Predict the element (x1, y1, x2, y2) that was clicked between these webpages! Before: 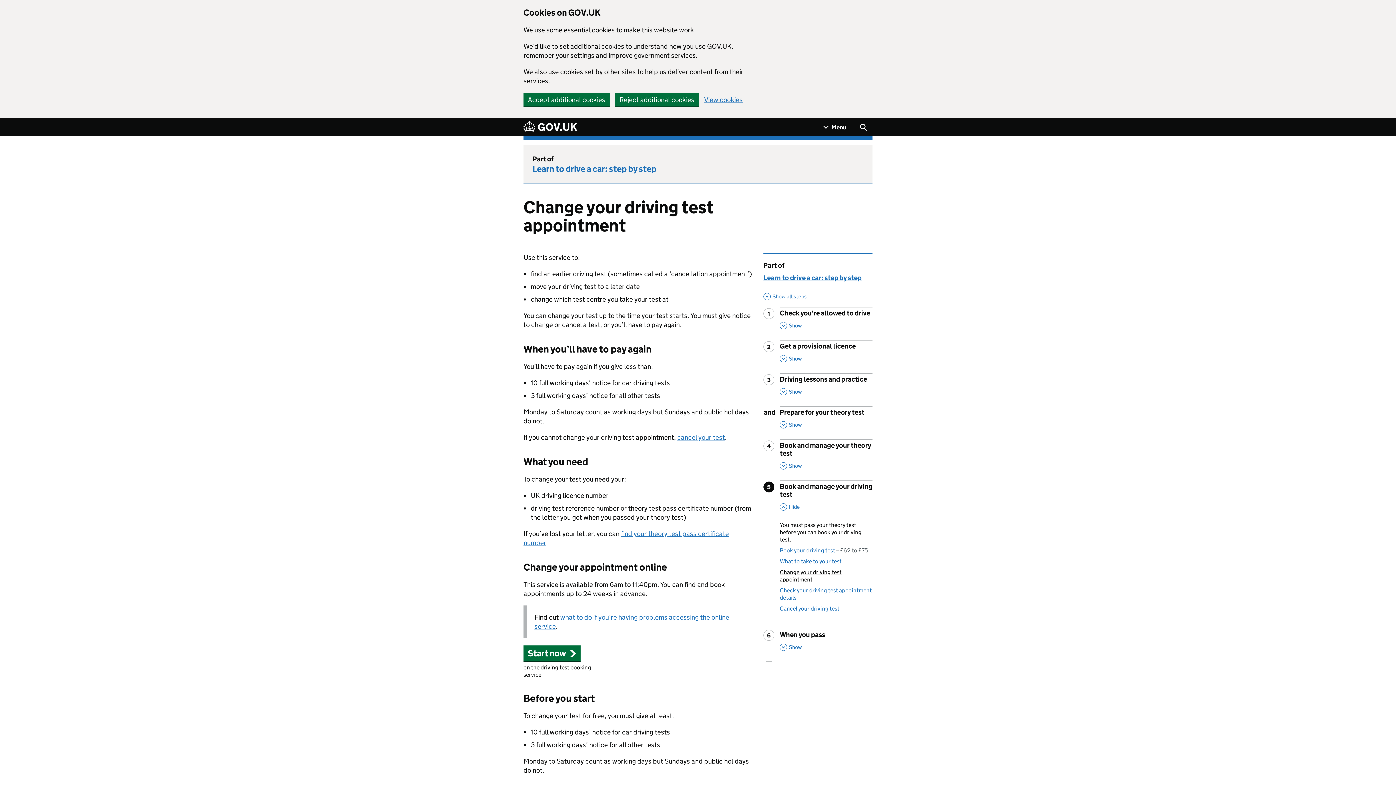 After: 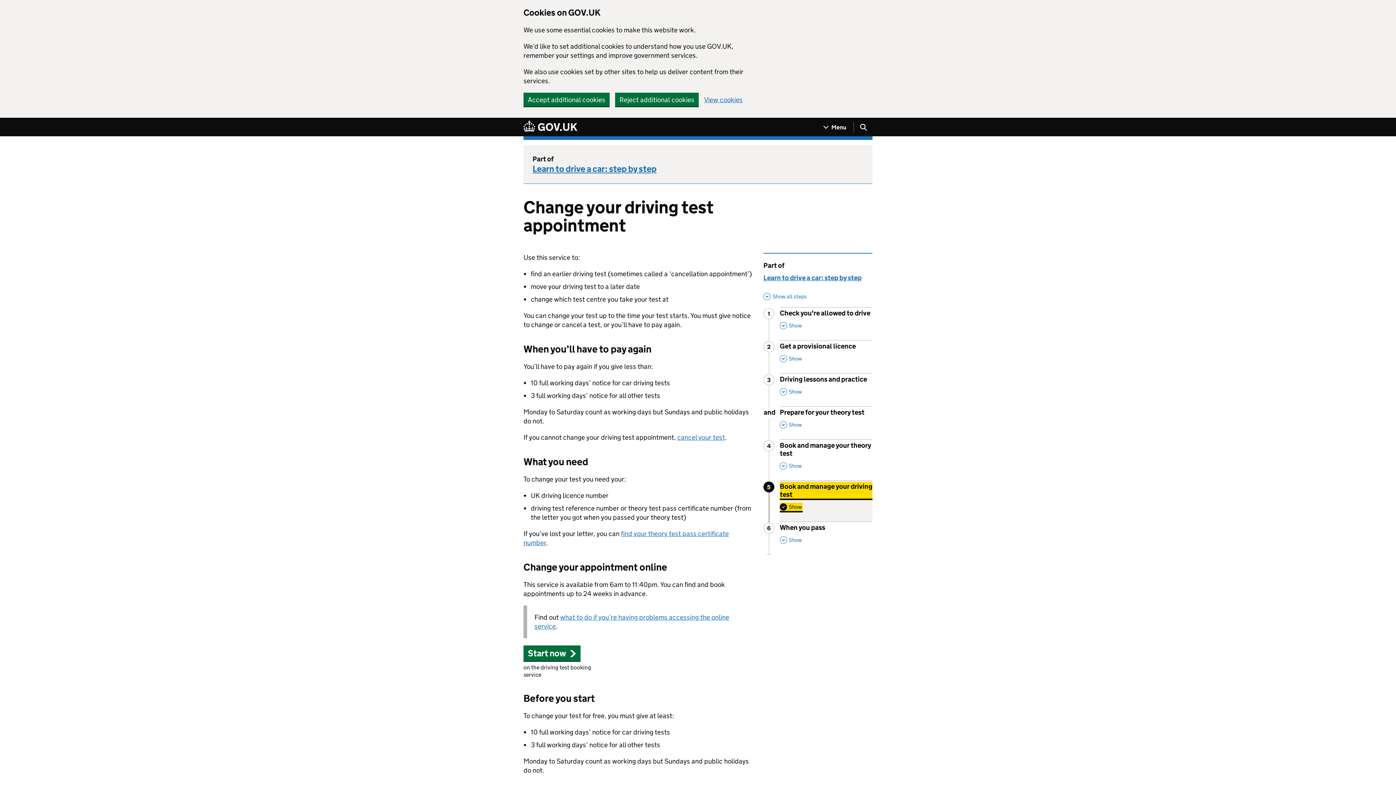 Action: bbox: (780, 481, 872, 521) label: Book and manage your driving test
, 
Hide
 This Section